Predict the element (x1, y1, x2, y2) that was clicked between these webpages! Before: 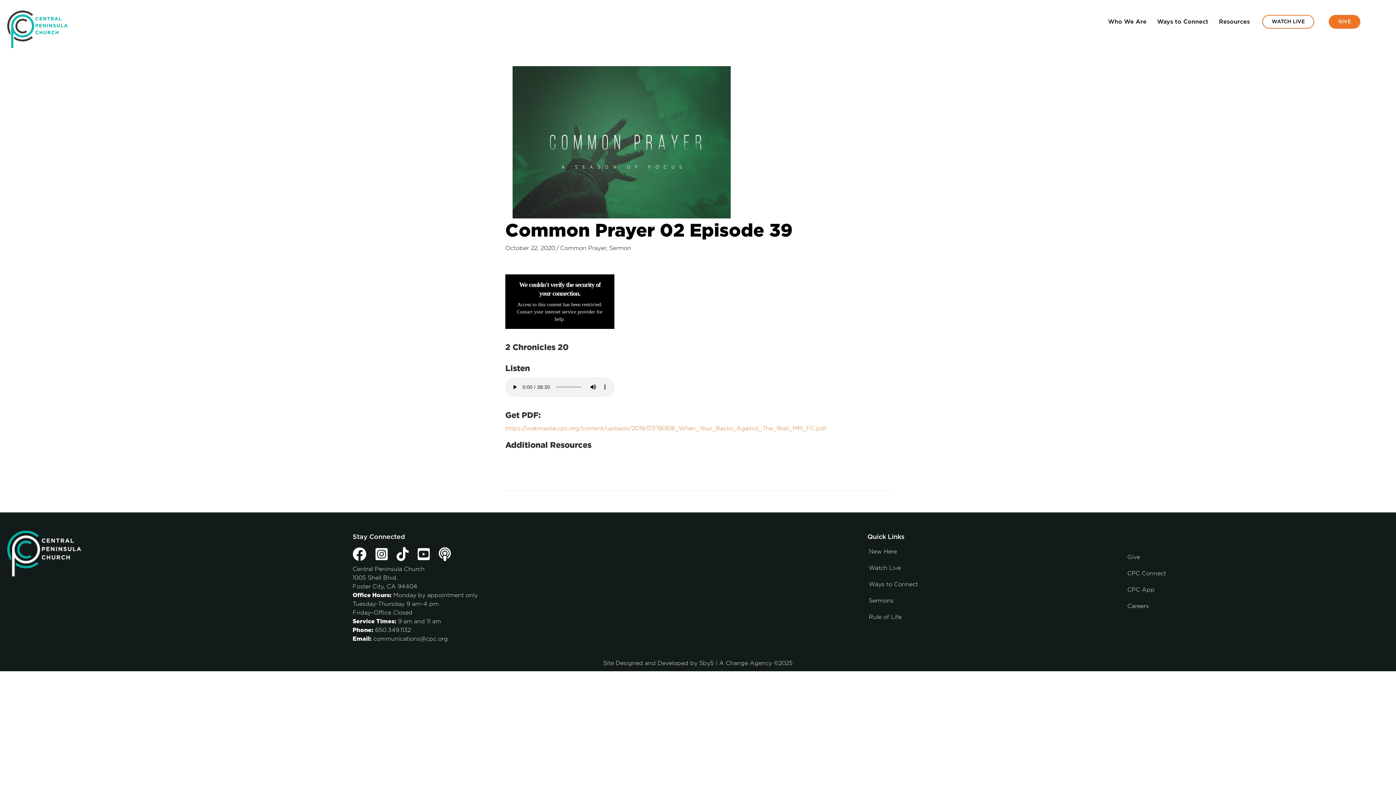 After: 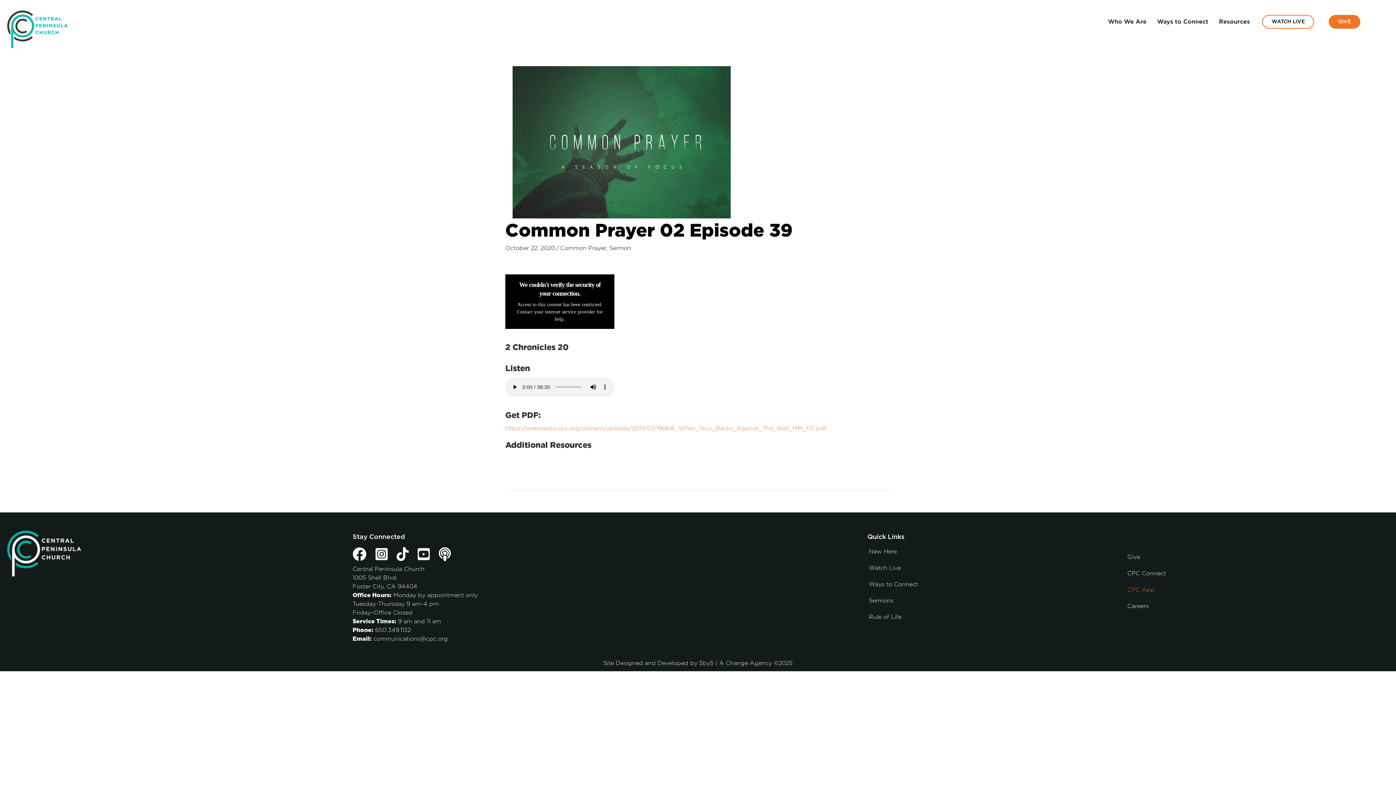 Action: bbox: (1122, 582, 1375, 598) label: CPC App